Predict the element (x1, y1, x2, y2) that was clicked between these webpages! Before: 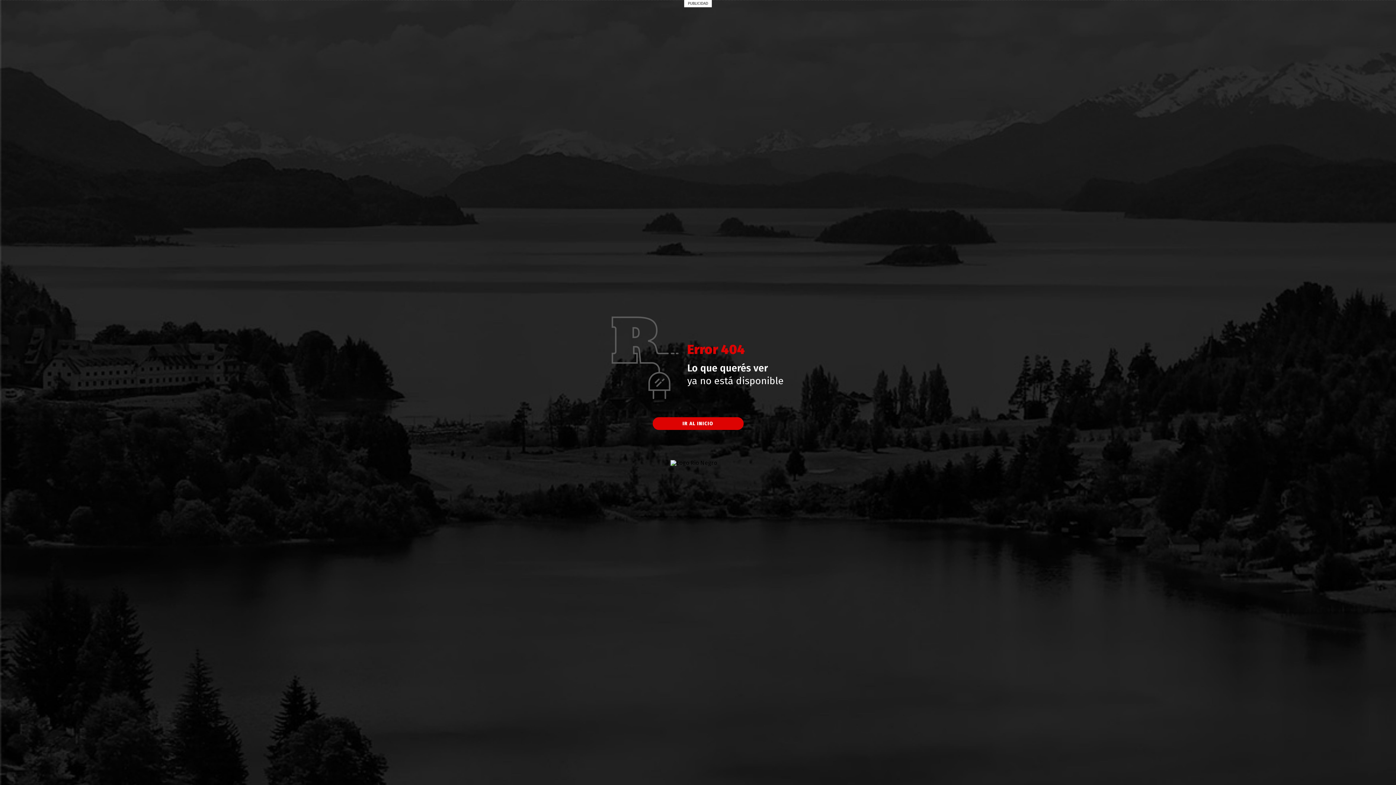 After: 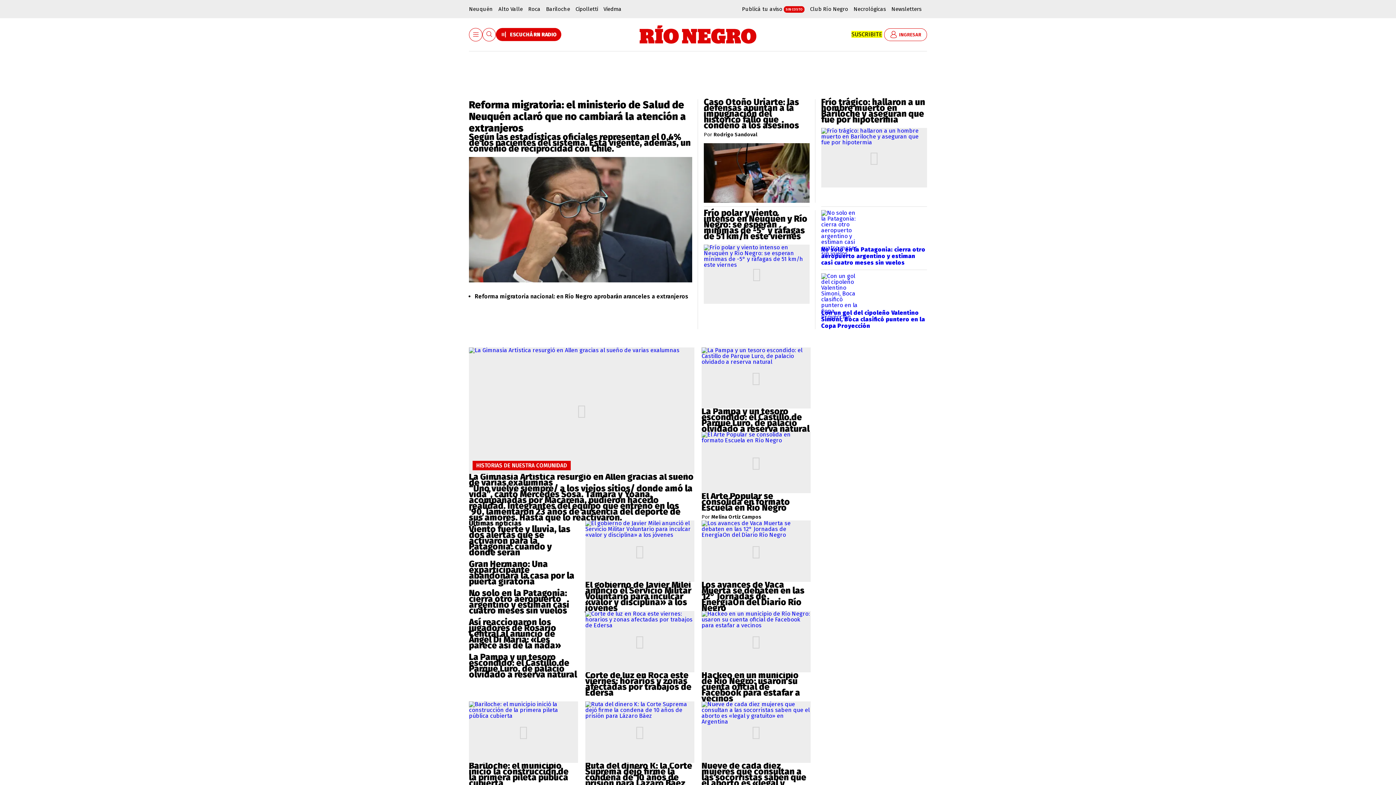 Action: label: IR AL INICIO bbox: (652, 417, 743, 430)